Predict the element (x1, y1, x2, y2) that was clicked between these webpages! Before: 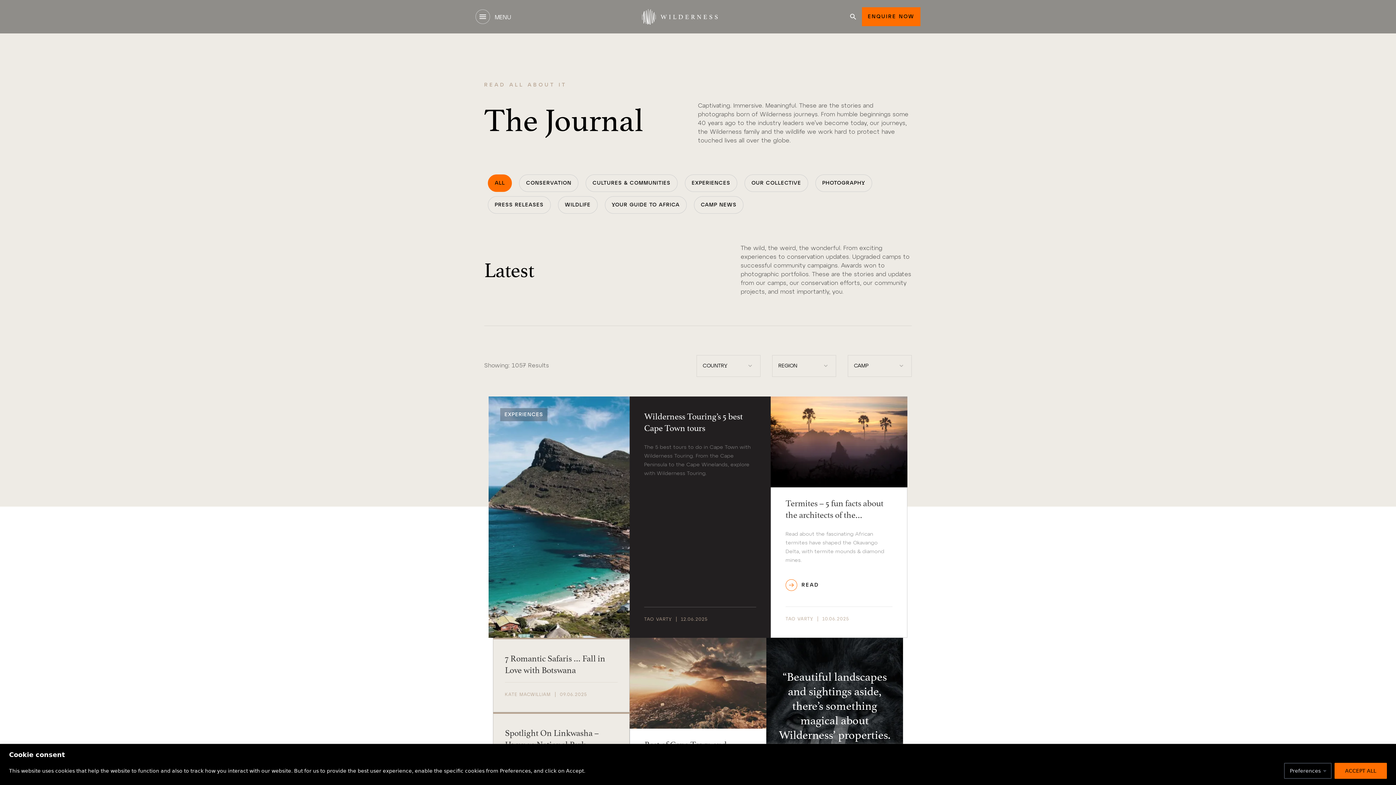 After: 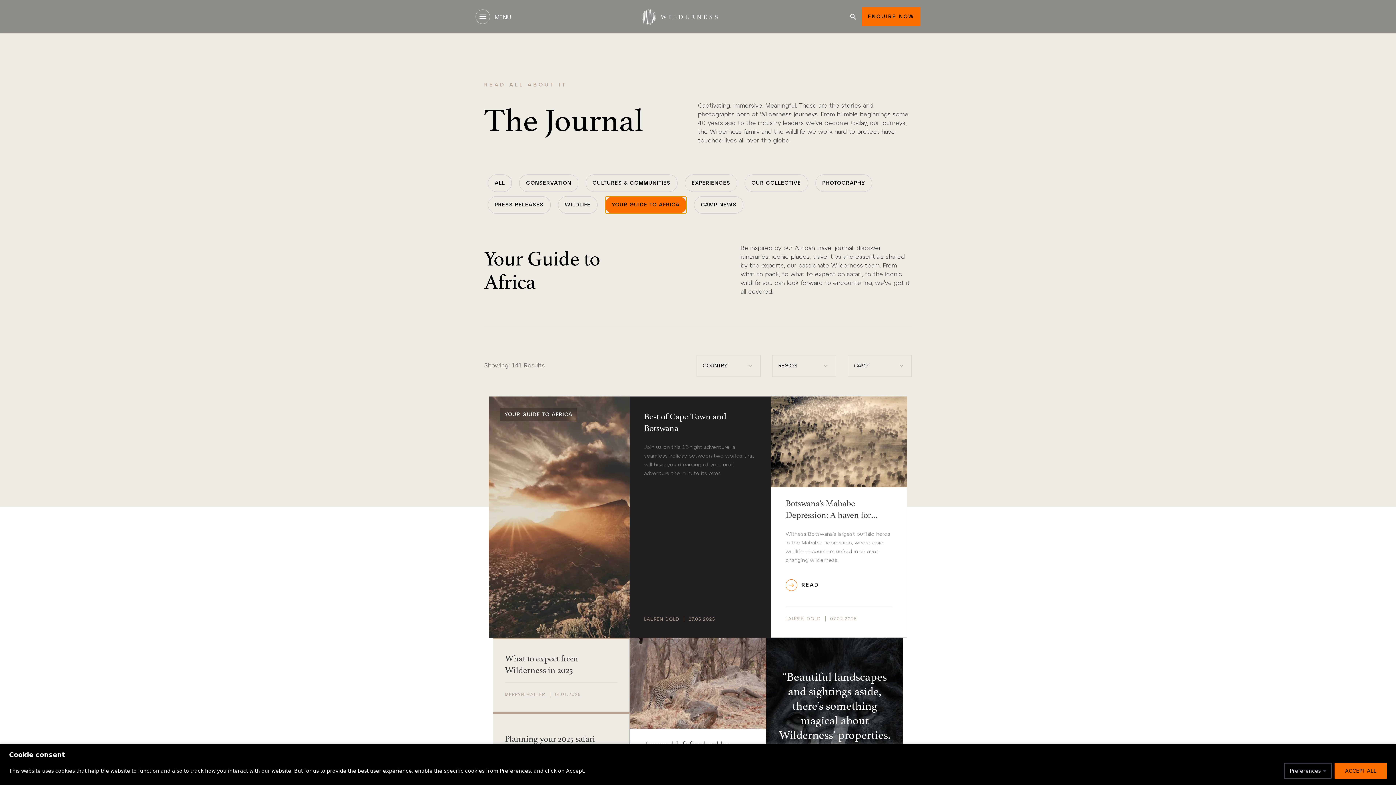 Action: bbox: (605, 196, 686, 213) label: YOUR GUIDE TO AFRICA